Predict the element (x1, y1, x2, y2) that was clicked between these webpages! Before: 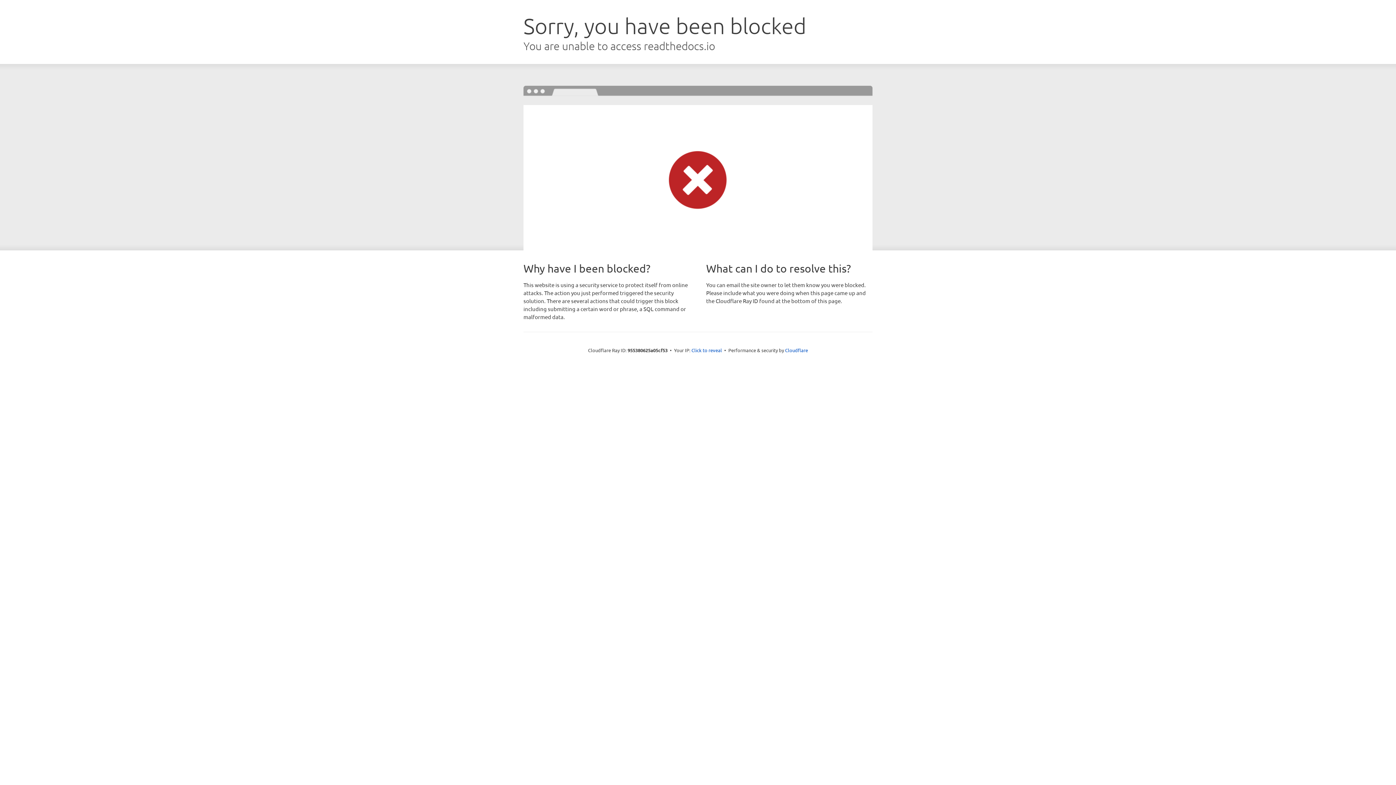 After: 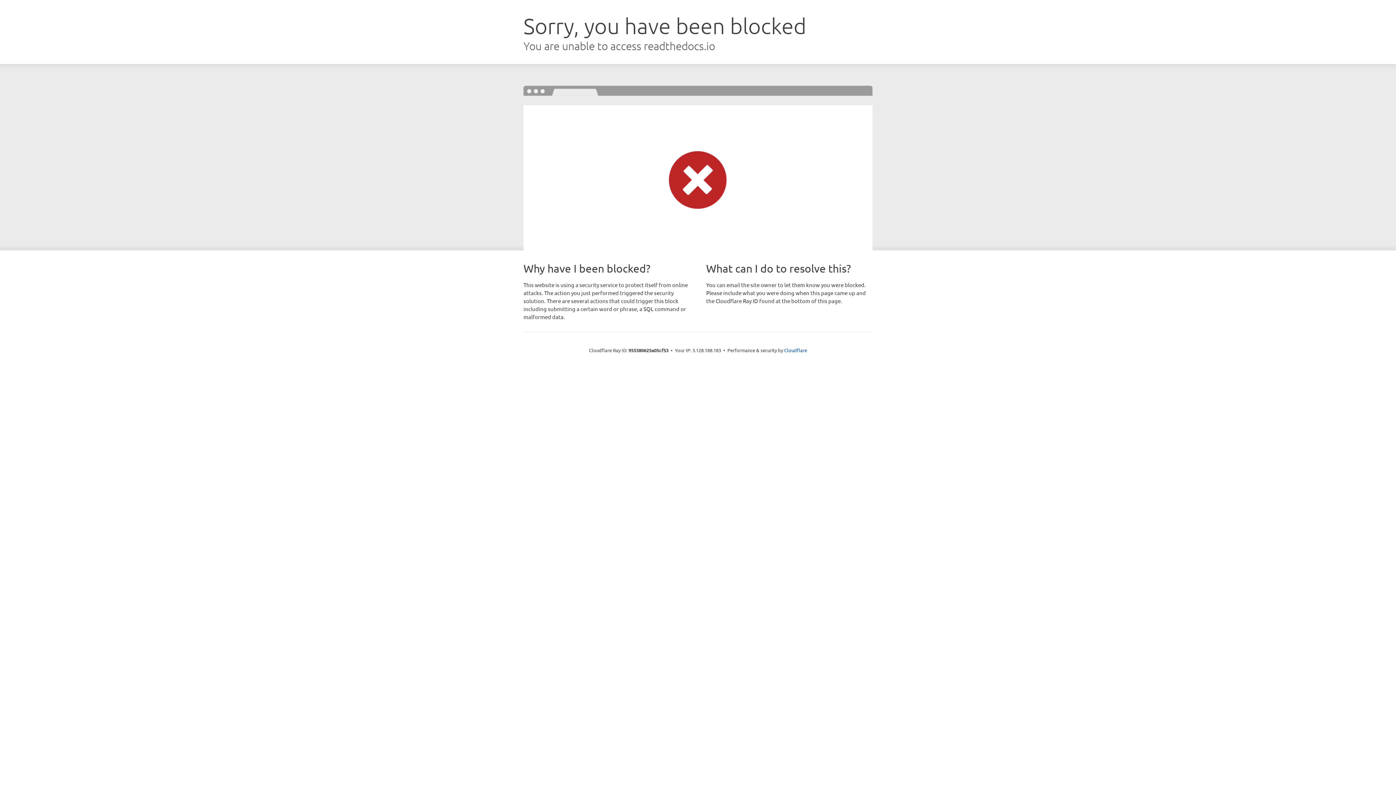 Action: bbox: (691, 346, 722, 353) label: Click to reveal